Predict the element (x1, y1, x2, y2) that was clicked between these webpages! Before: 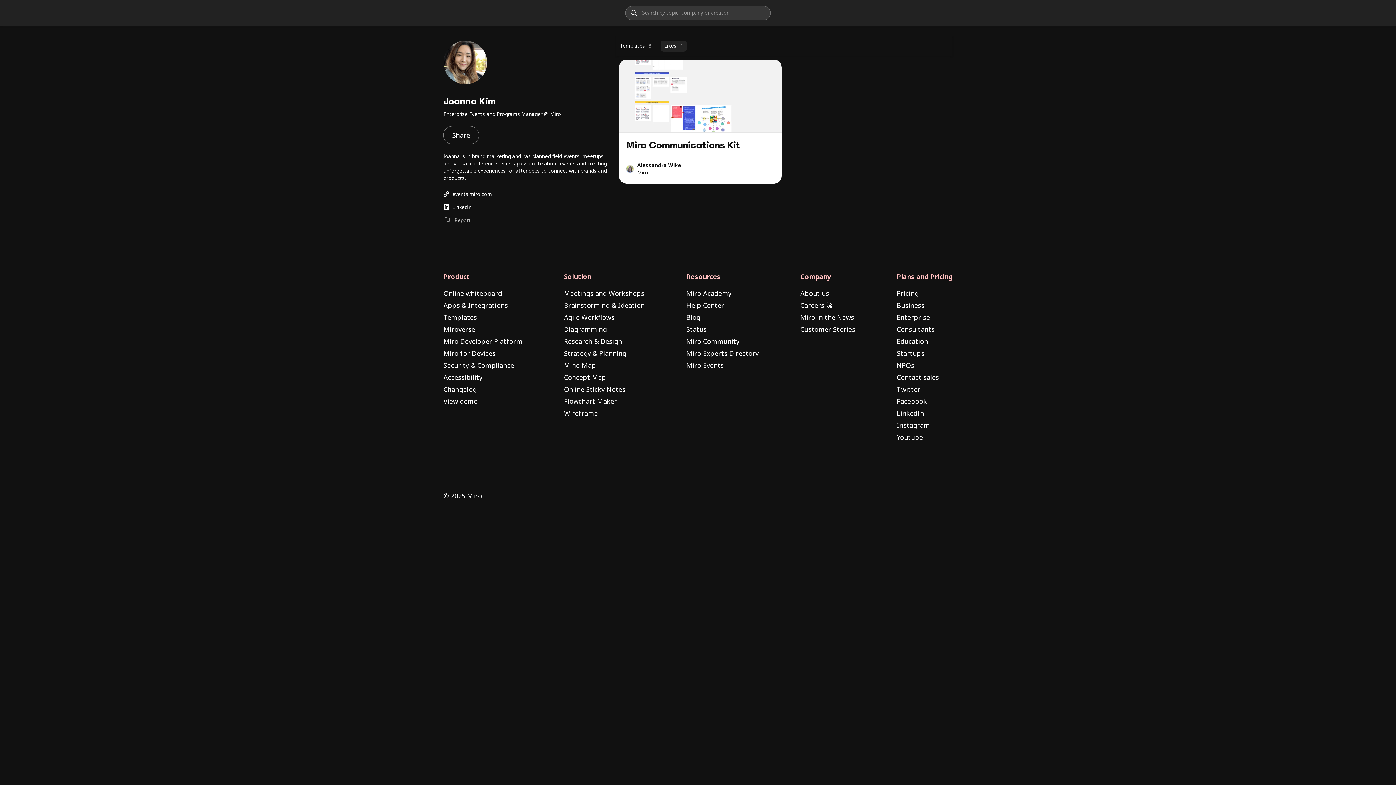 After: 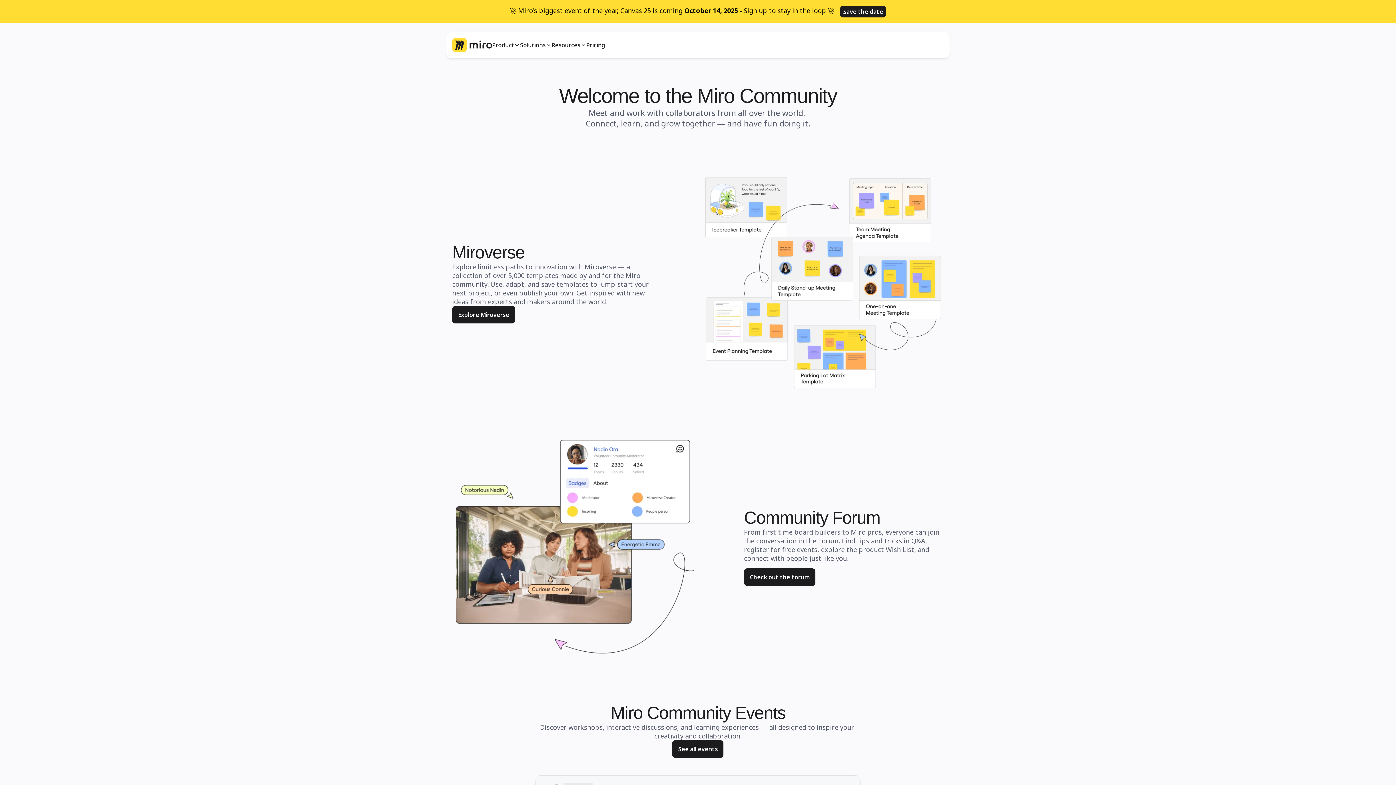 Action: bbox: (686, 336, 739, 346) label: Miro Community